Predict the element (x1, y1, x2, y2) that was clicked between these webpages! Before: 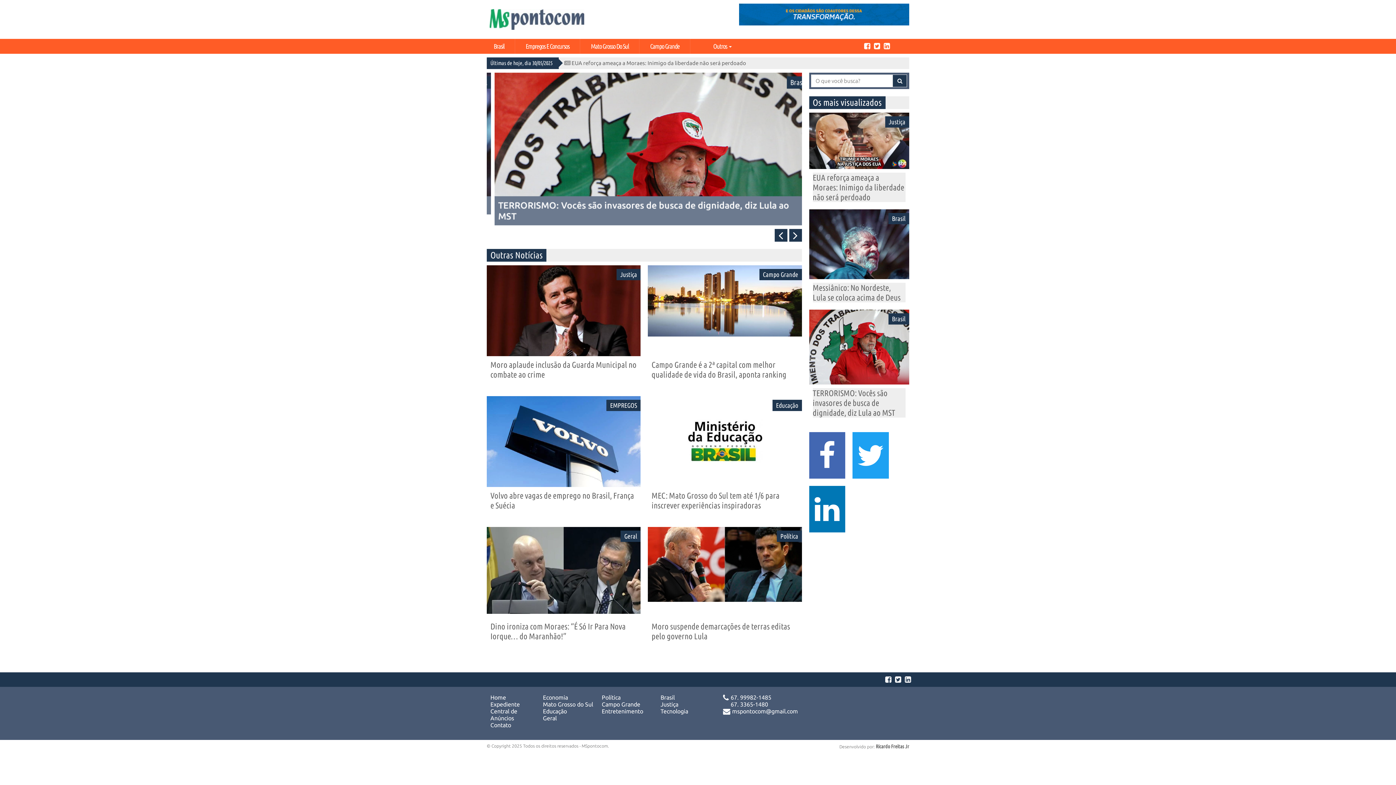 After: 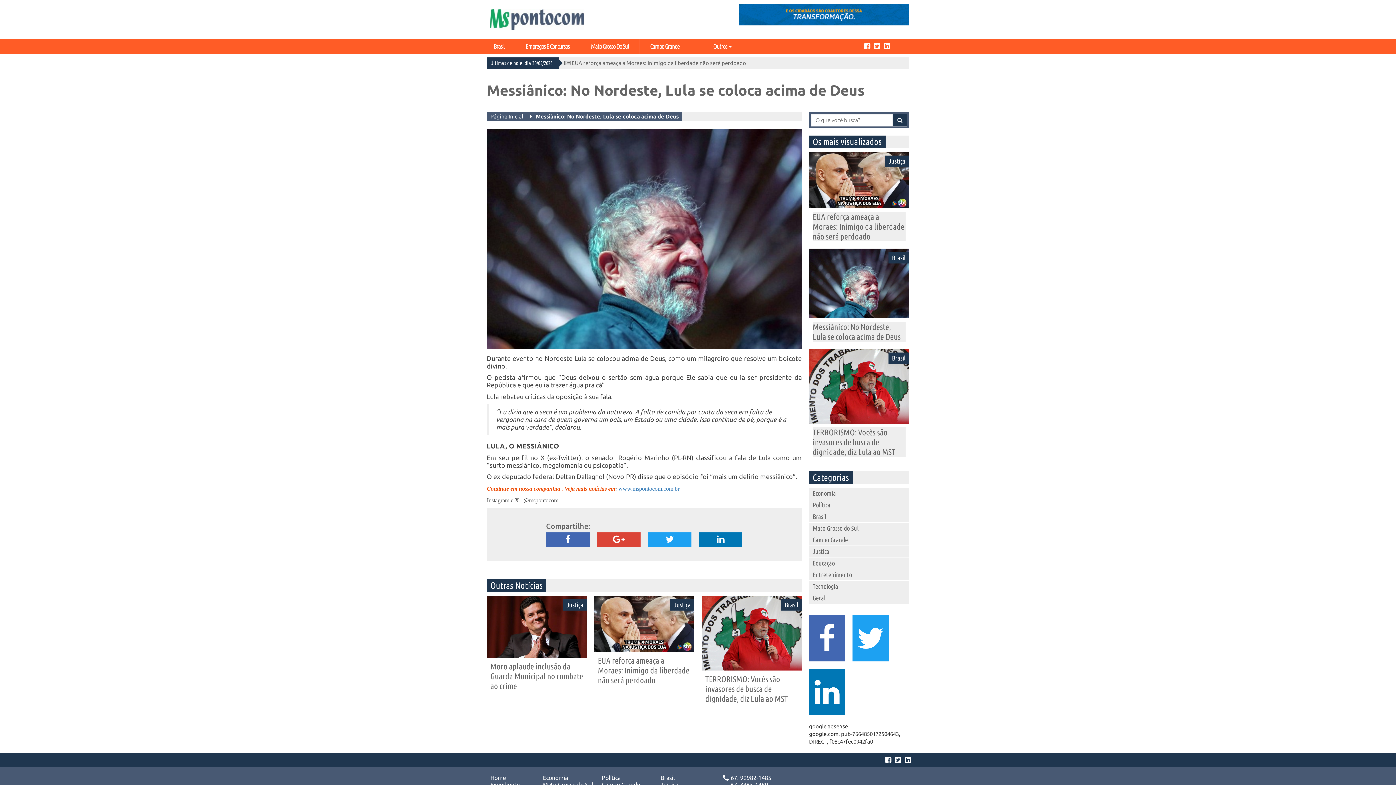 Action: label: Messiânico: No Nordeste, Lula se coloca acima de Deus bbox: (812, 282, 905, 302)